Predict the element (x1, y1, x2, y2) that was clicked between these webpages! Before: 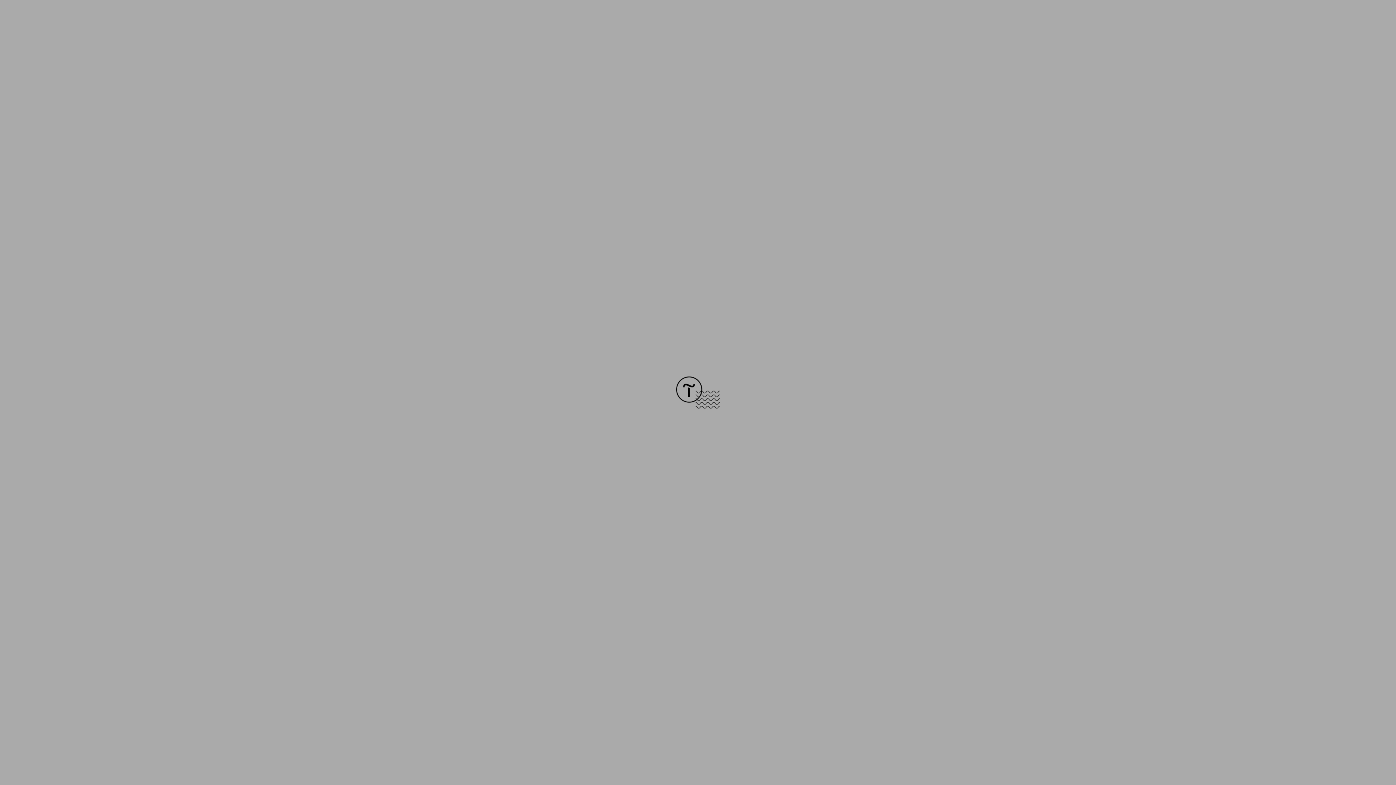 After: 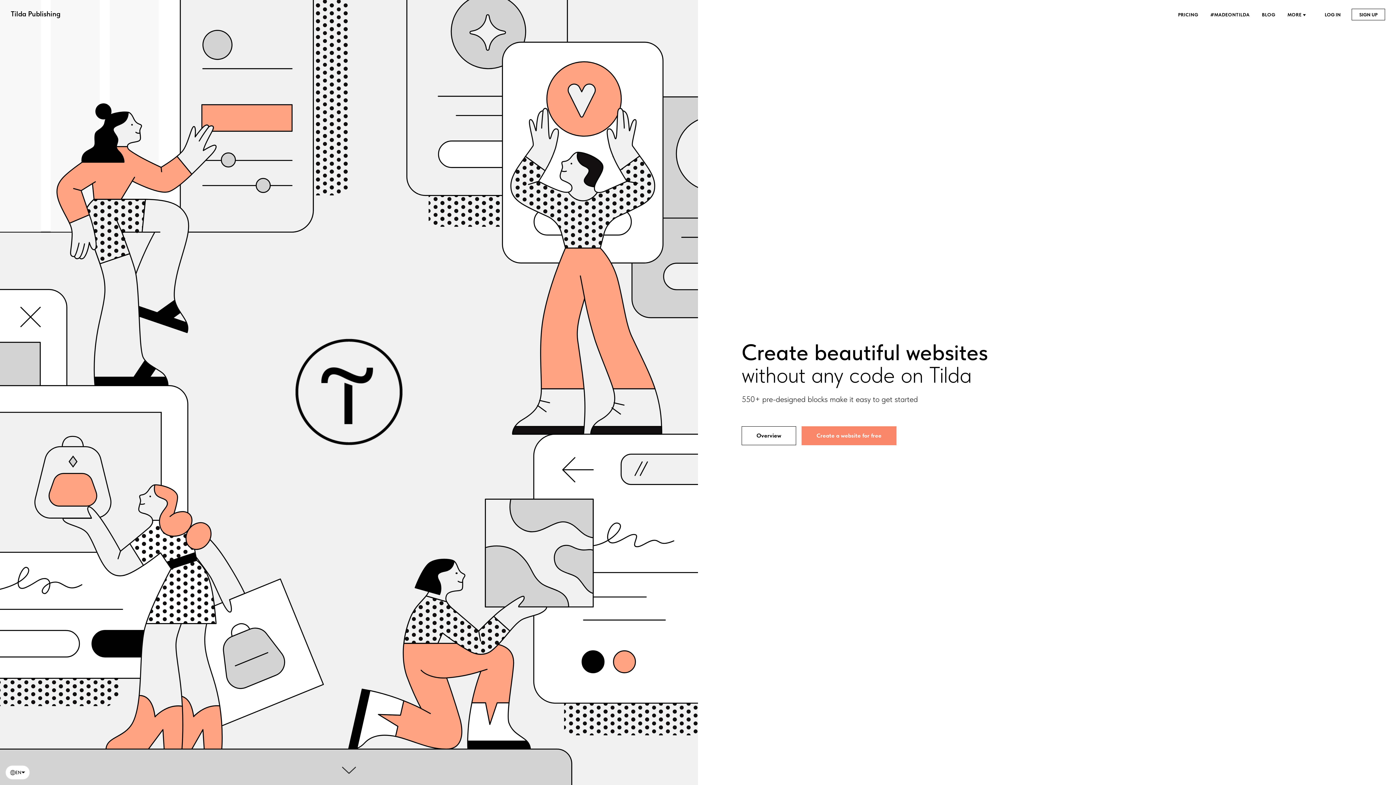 Action: bbox: (676, 403, 720, 409)